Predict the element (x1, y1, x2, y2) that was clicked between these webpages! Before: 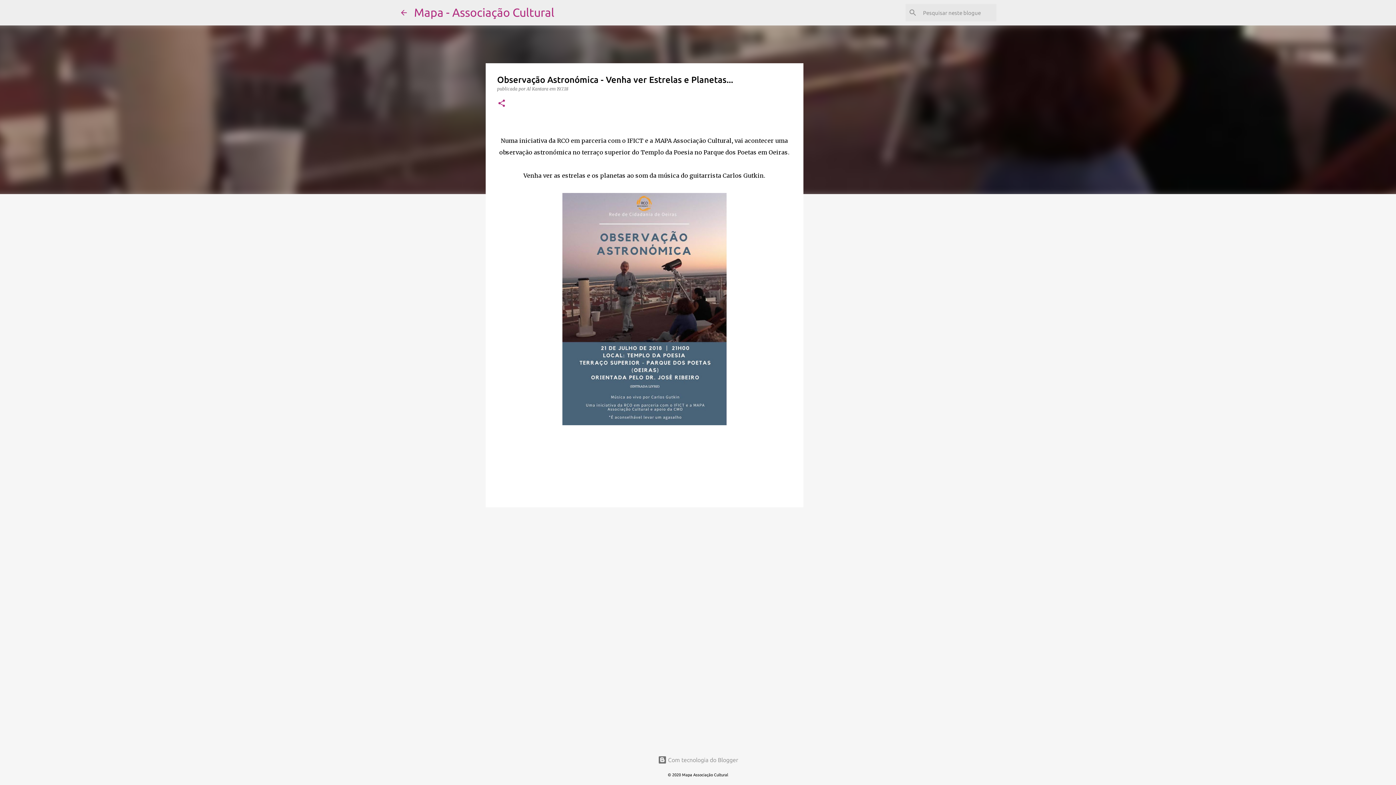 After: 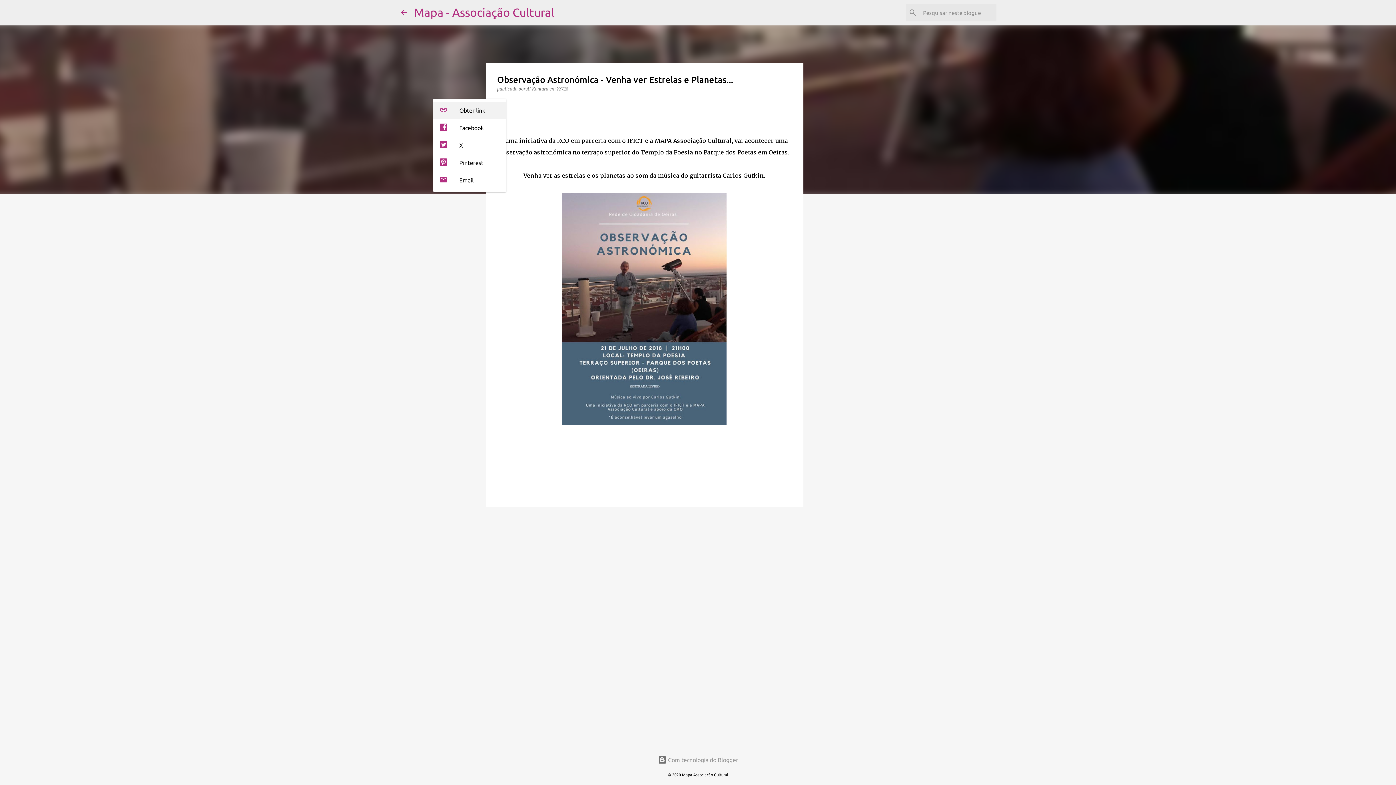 Action: label: Partilhar bbox: (497, 98, 506, 108)